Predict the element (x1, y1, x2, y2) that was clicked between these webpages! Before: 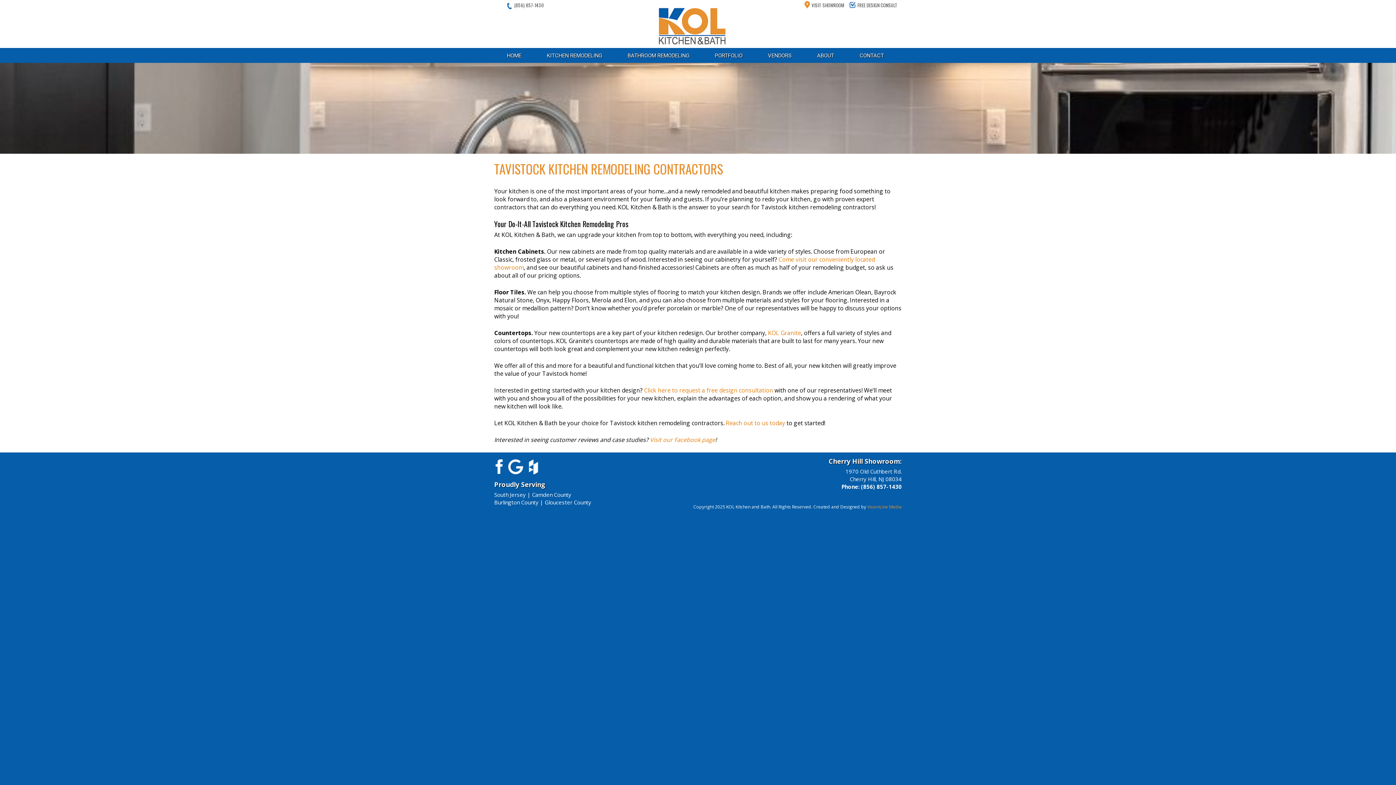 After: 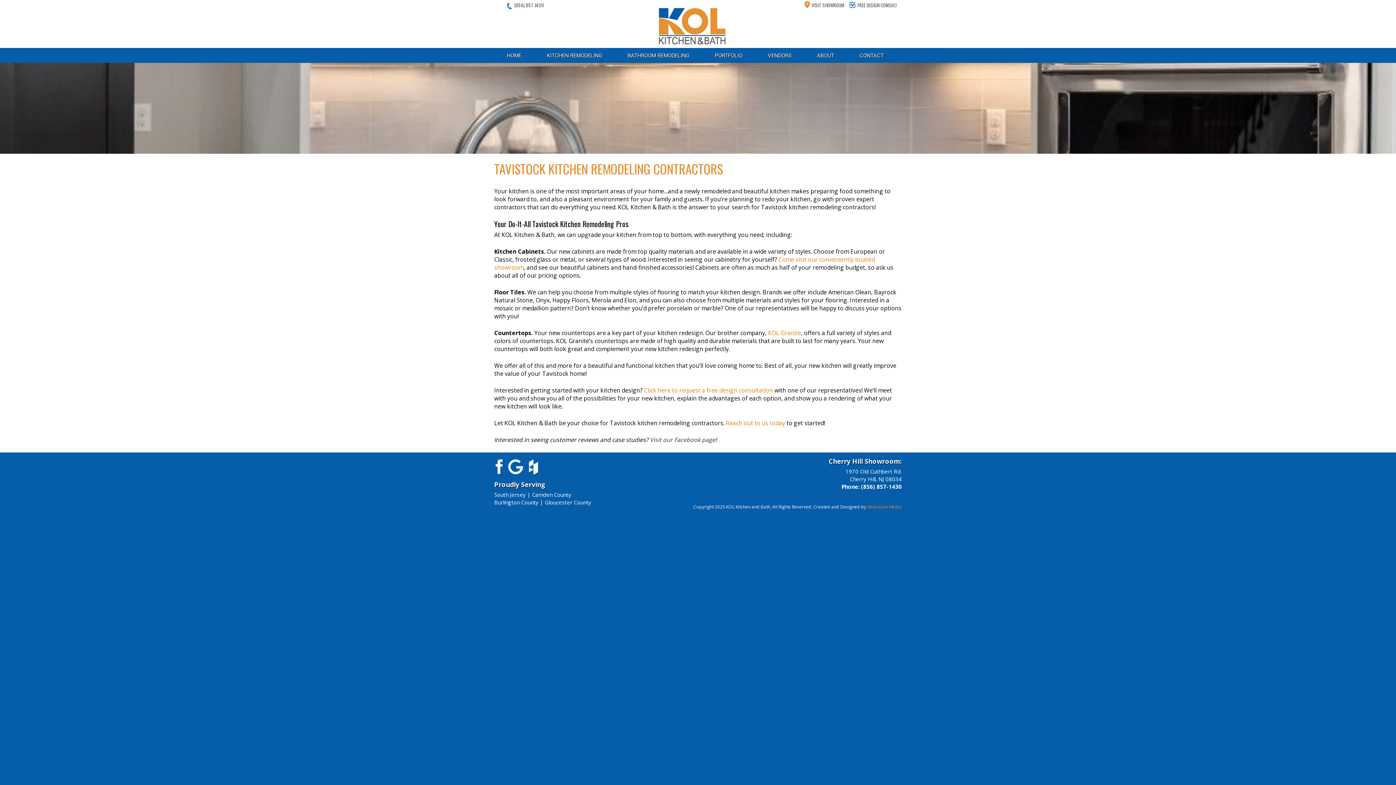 Action: label: Visit our Facebook page bbox: (650, 436, 715, 444)